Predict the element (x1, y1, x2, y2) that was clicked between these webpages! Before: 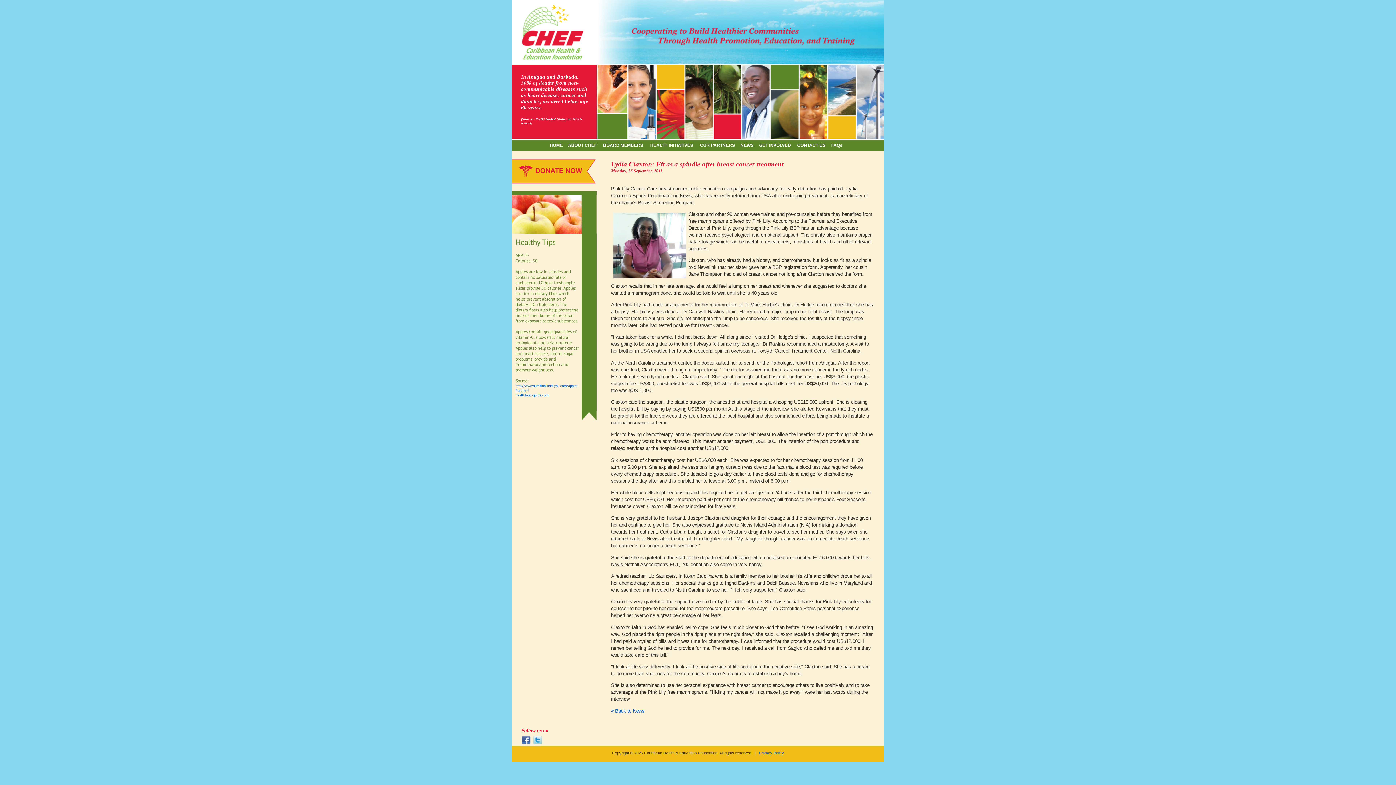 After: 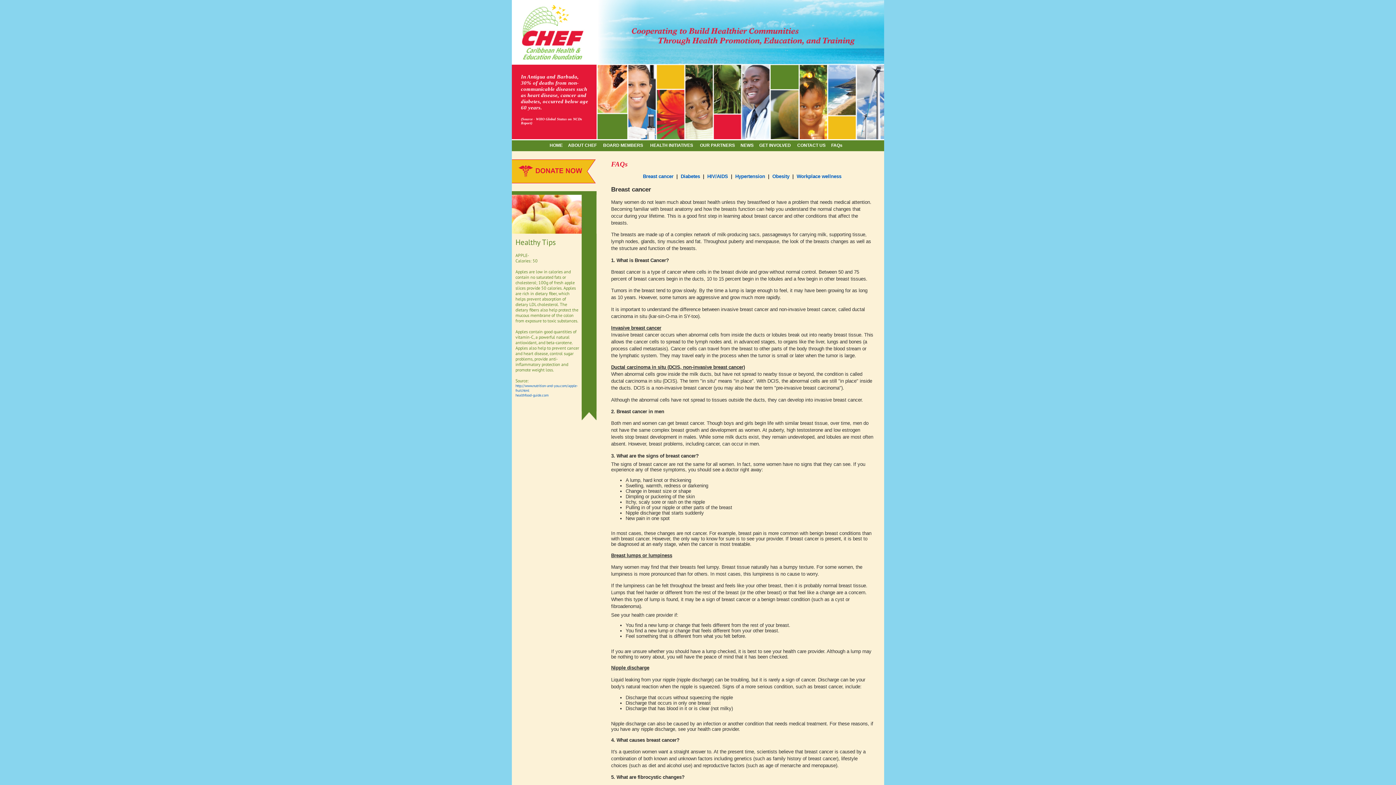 Action: bbox: (831, 142, 842, 148) label: FAQs